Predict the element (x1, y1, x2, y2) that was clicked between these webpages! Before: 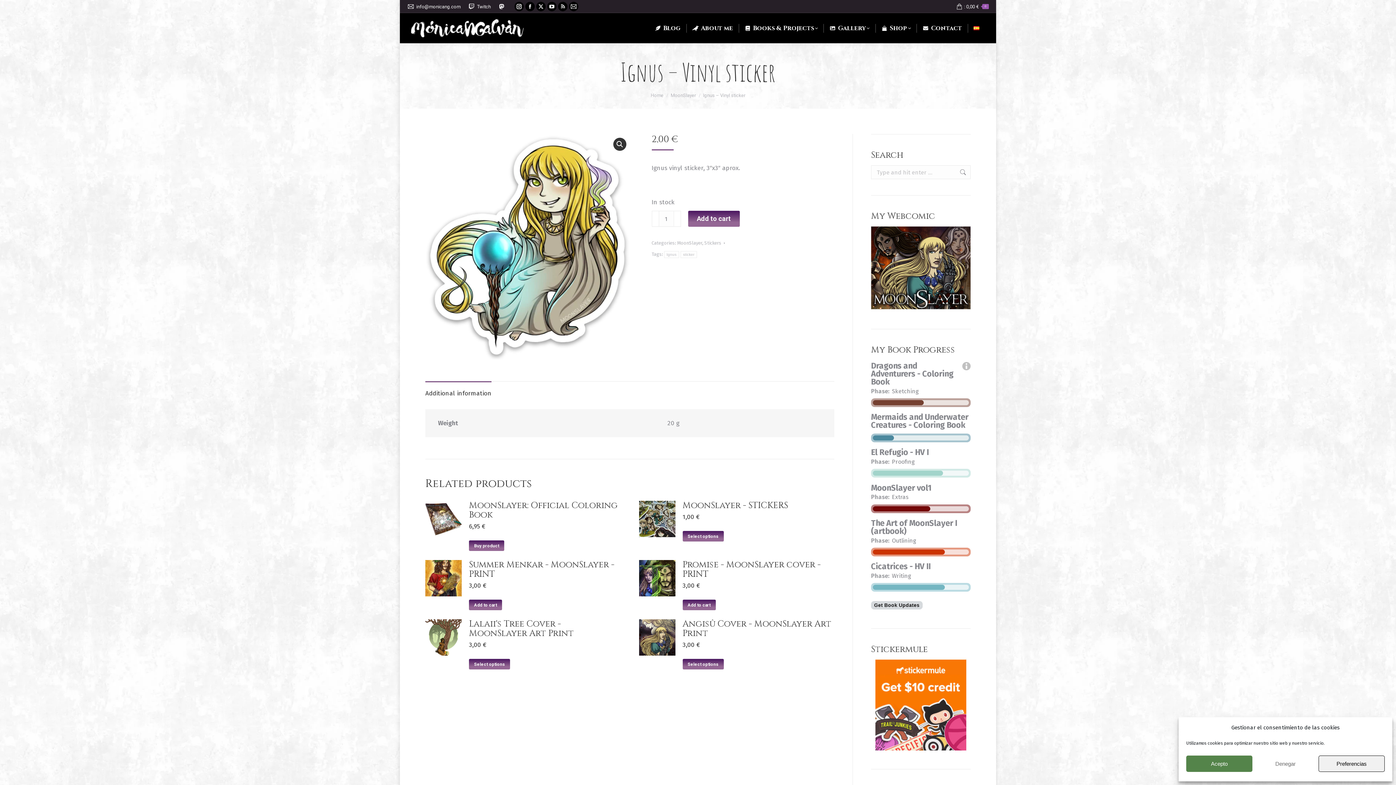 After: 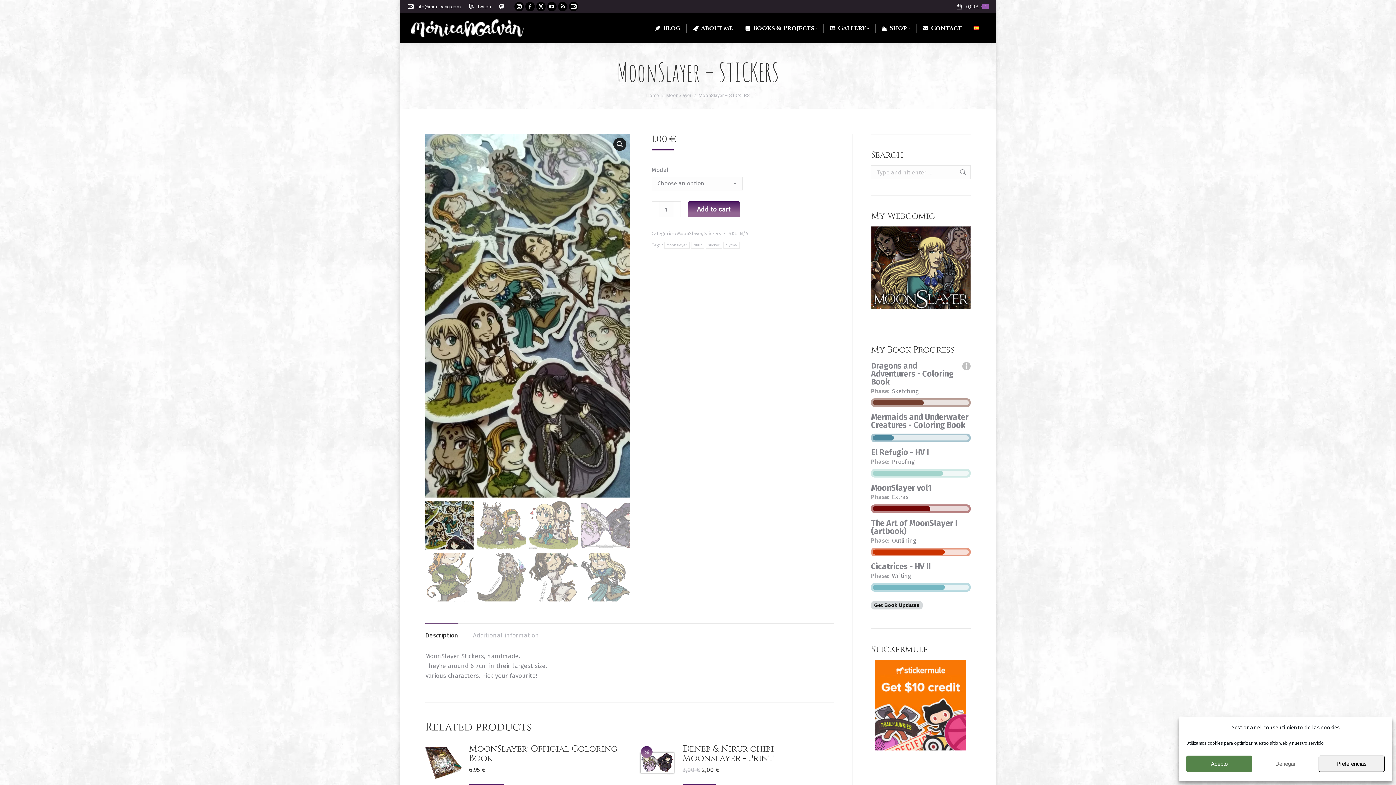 Action: bbox: (639, 500, 675, 551)